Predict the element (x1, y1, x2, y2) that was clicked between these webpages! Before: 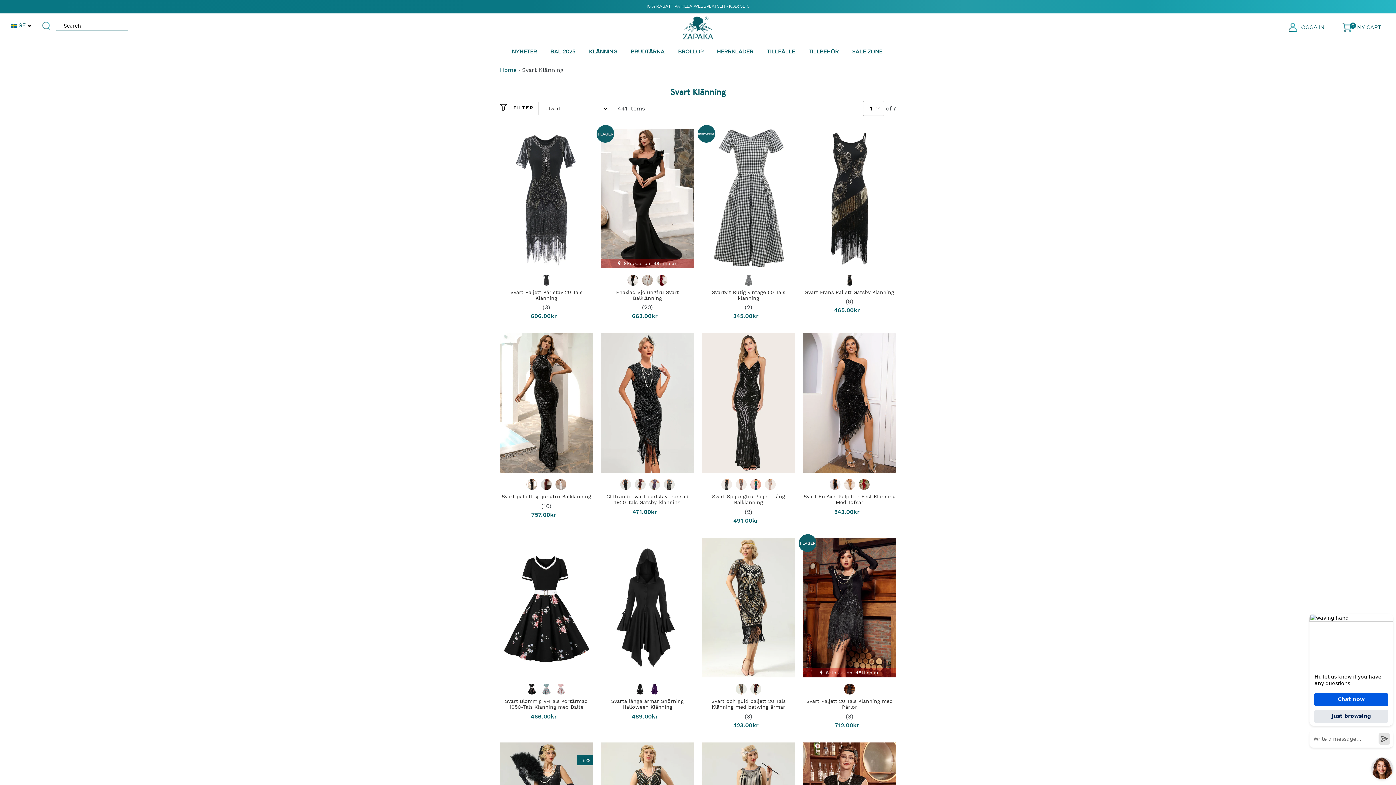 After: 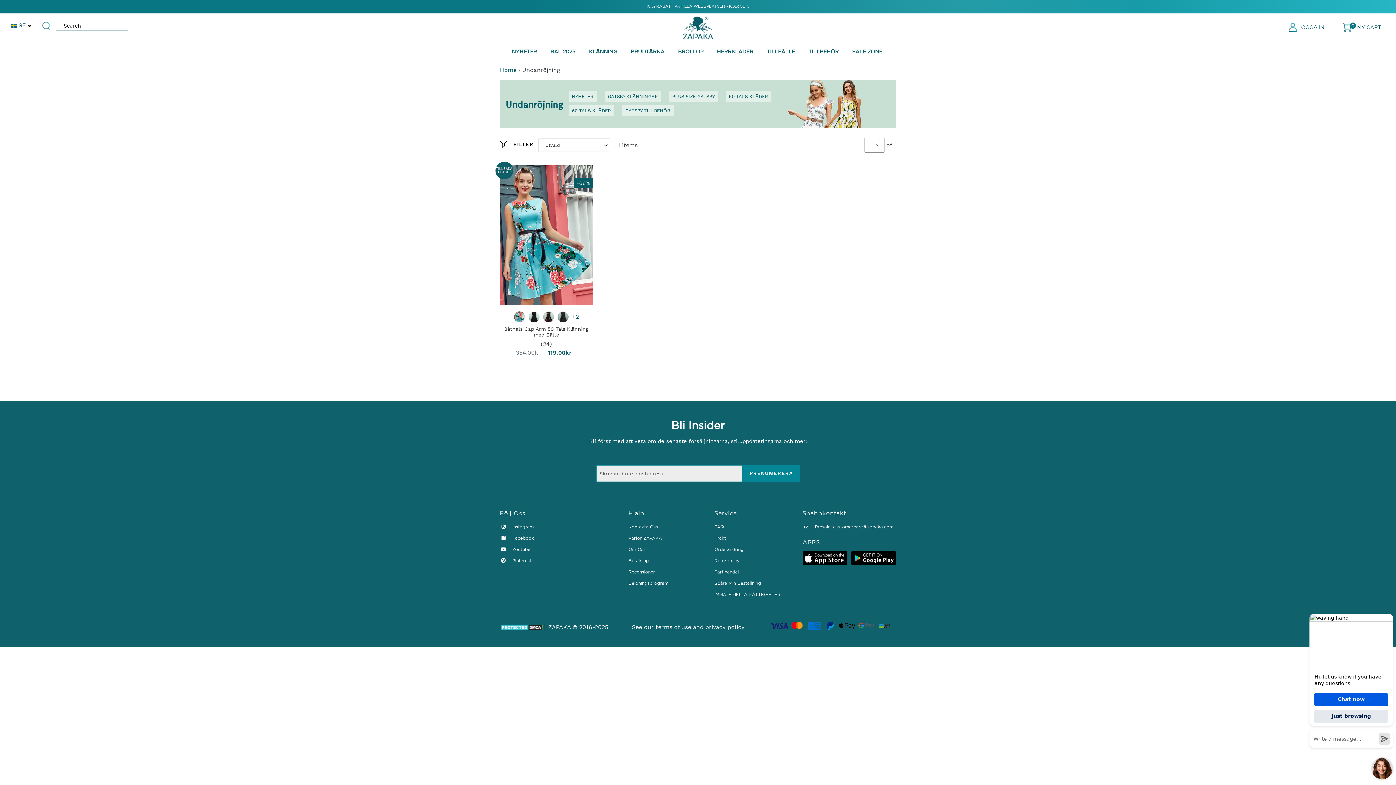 Action: bbox: (850, 42, 884, 60) label: SALE ZONE